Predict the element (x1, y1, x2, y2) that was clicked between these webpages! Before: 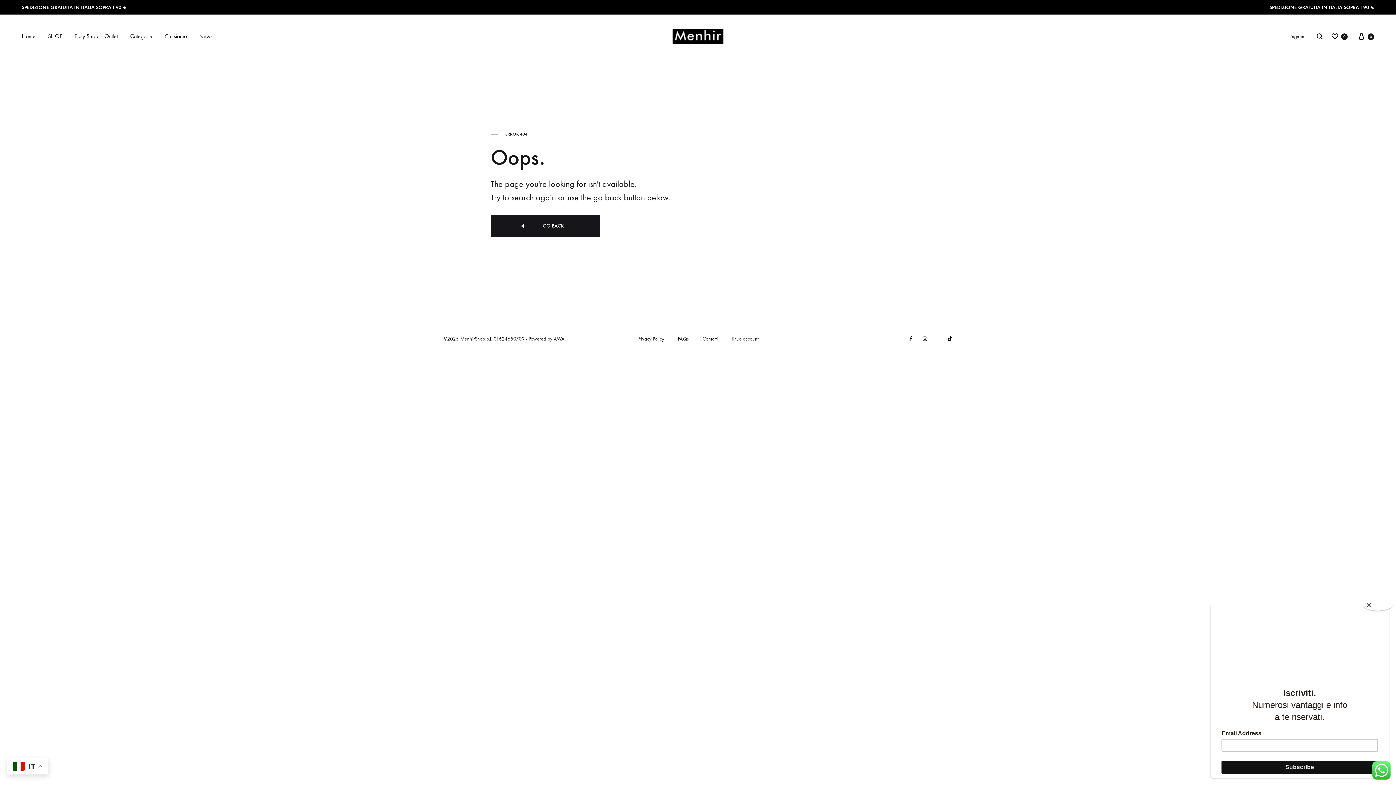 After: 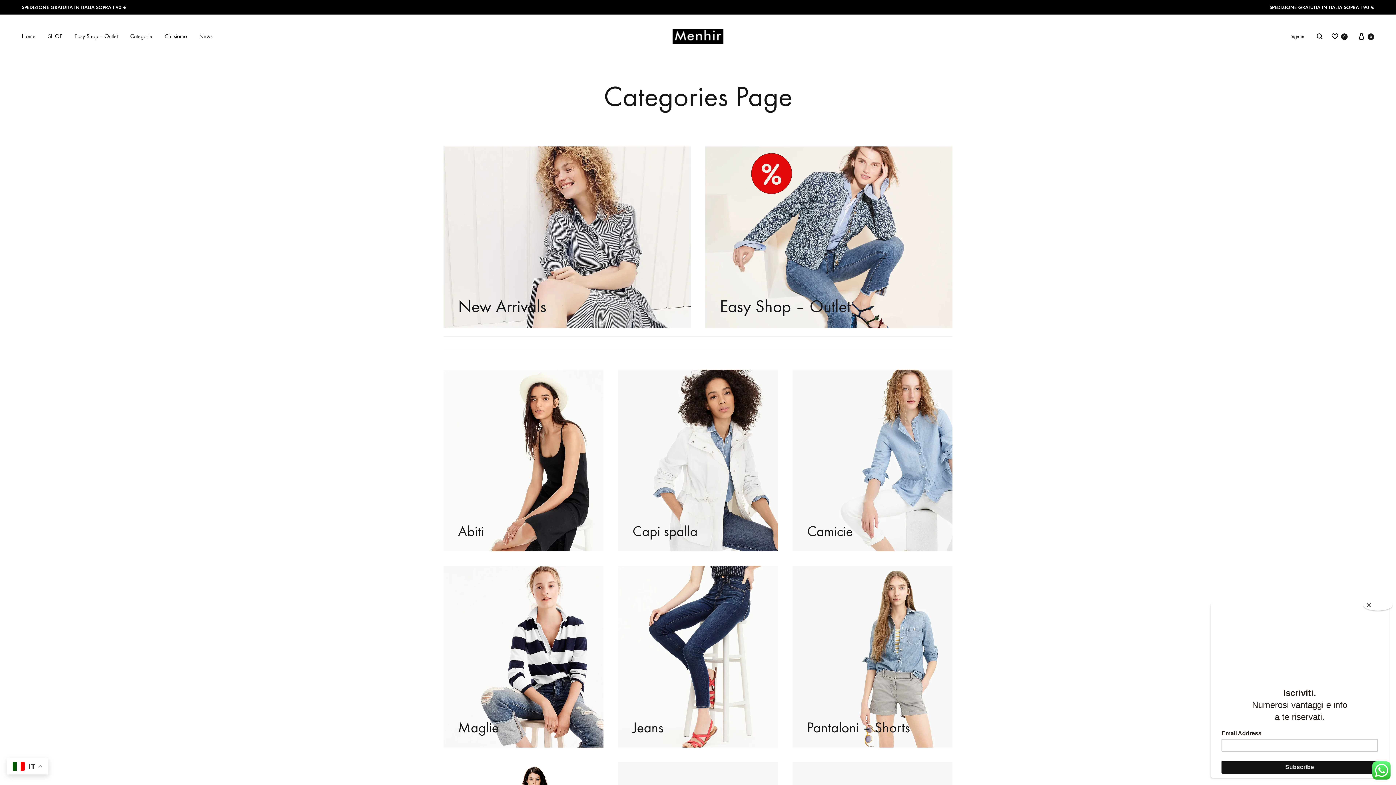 Action: bbox: (130, 32, 152, 40) label: Categorie